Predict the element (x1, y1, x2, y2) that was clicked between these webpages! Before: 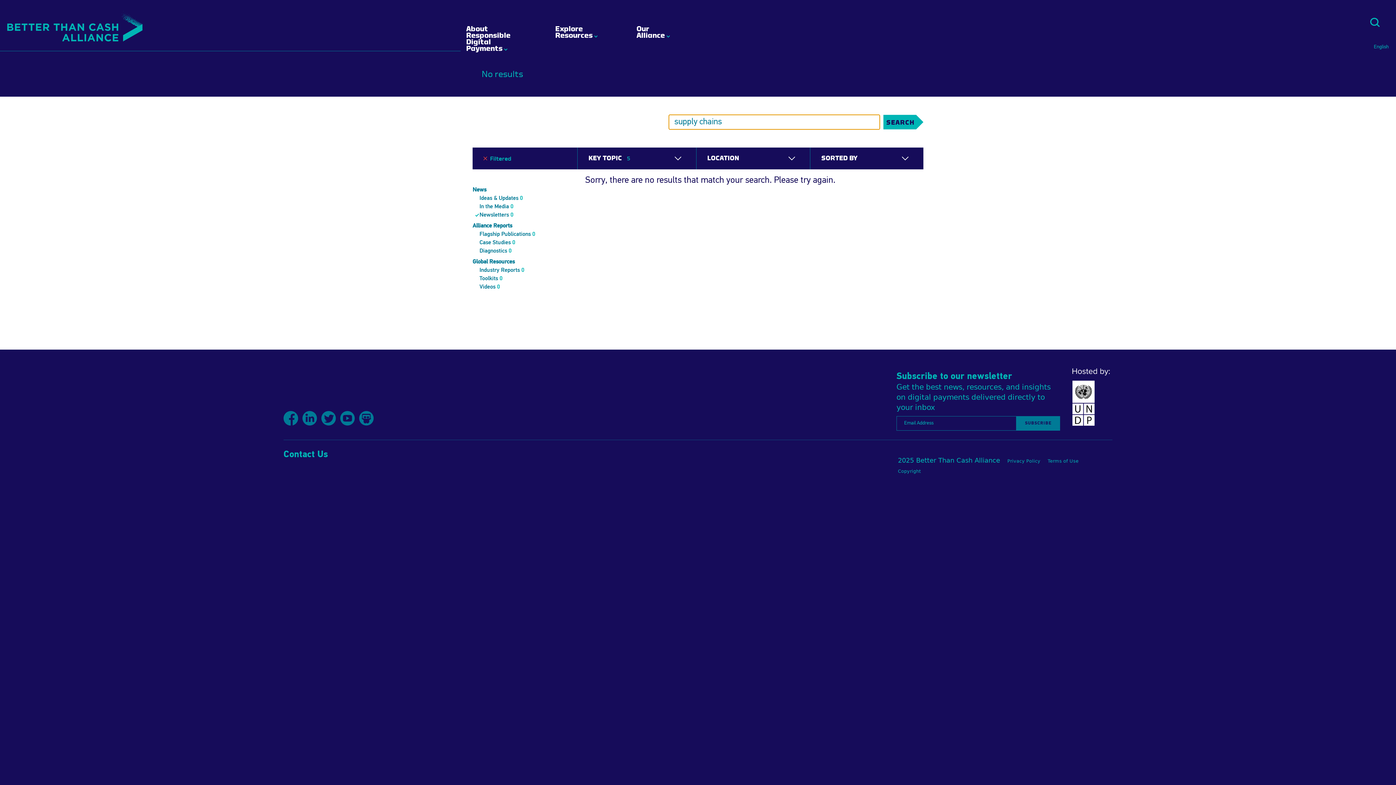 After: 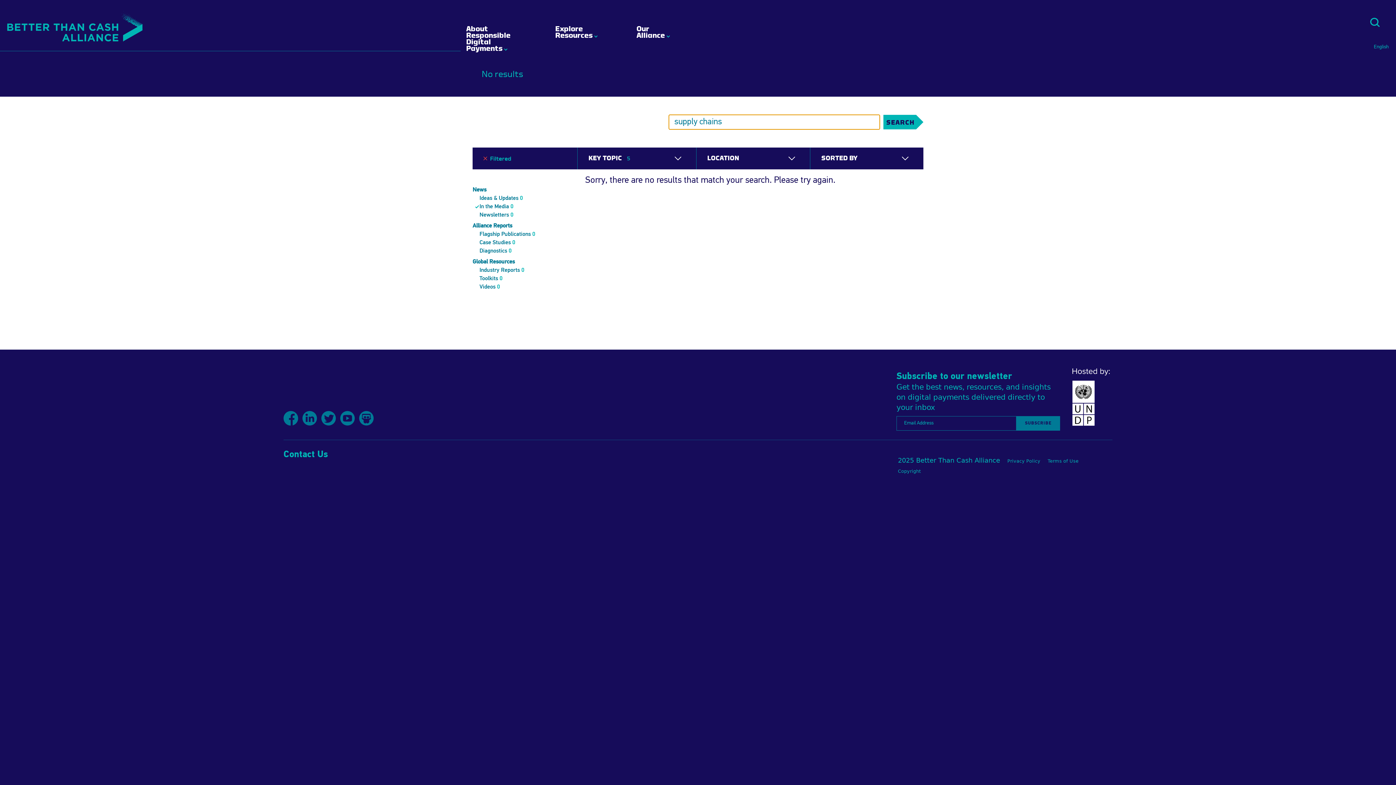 Action: bbox: (479, 203, 513, 209) label: In the Media 0